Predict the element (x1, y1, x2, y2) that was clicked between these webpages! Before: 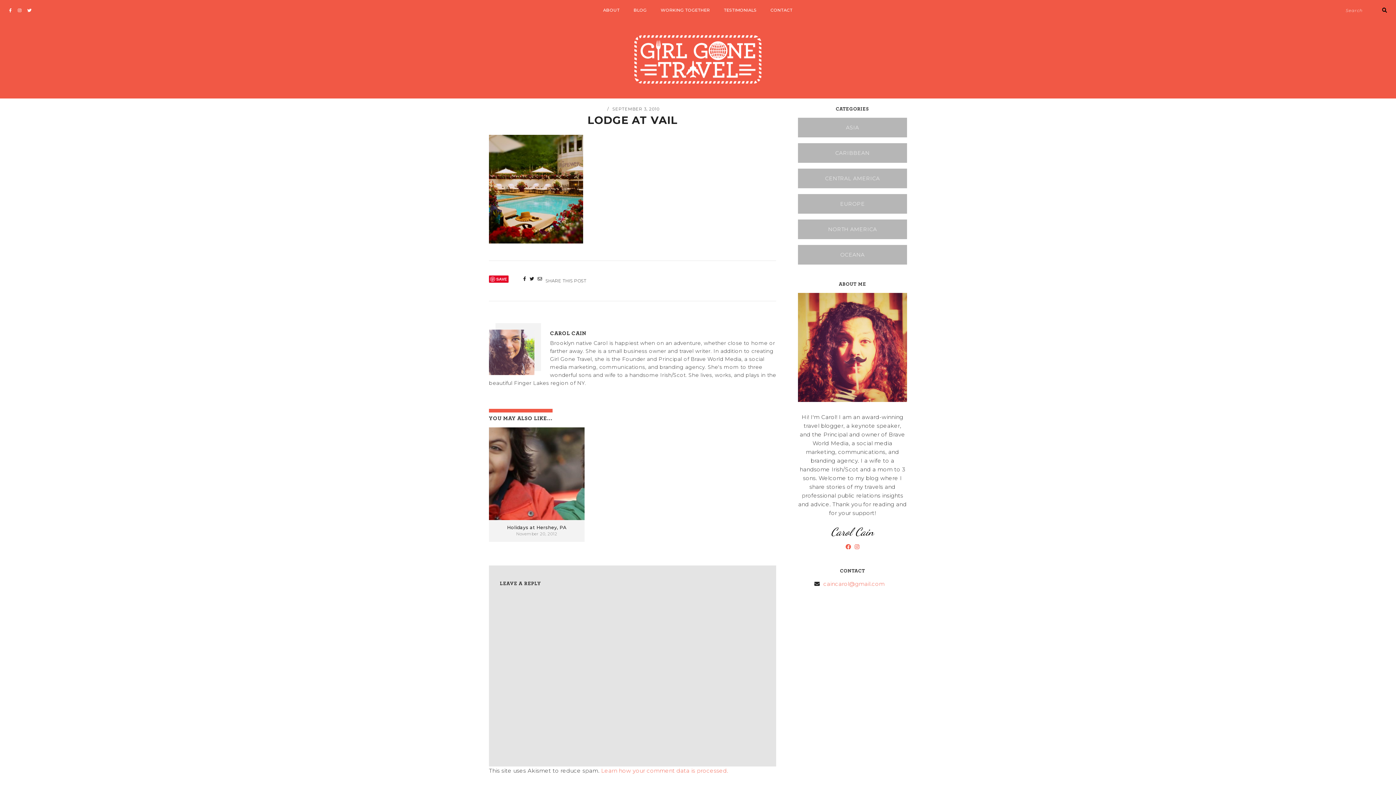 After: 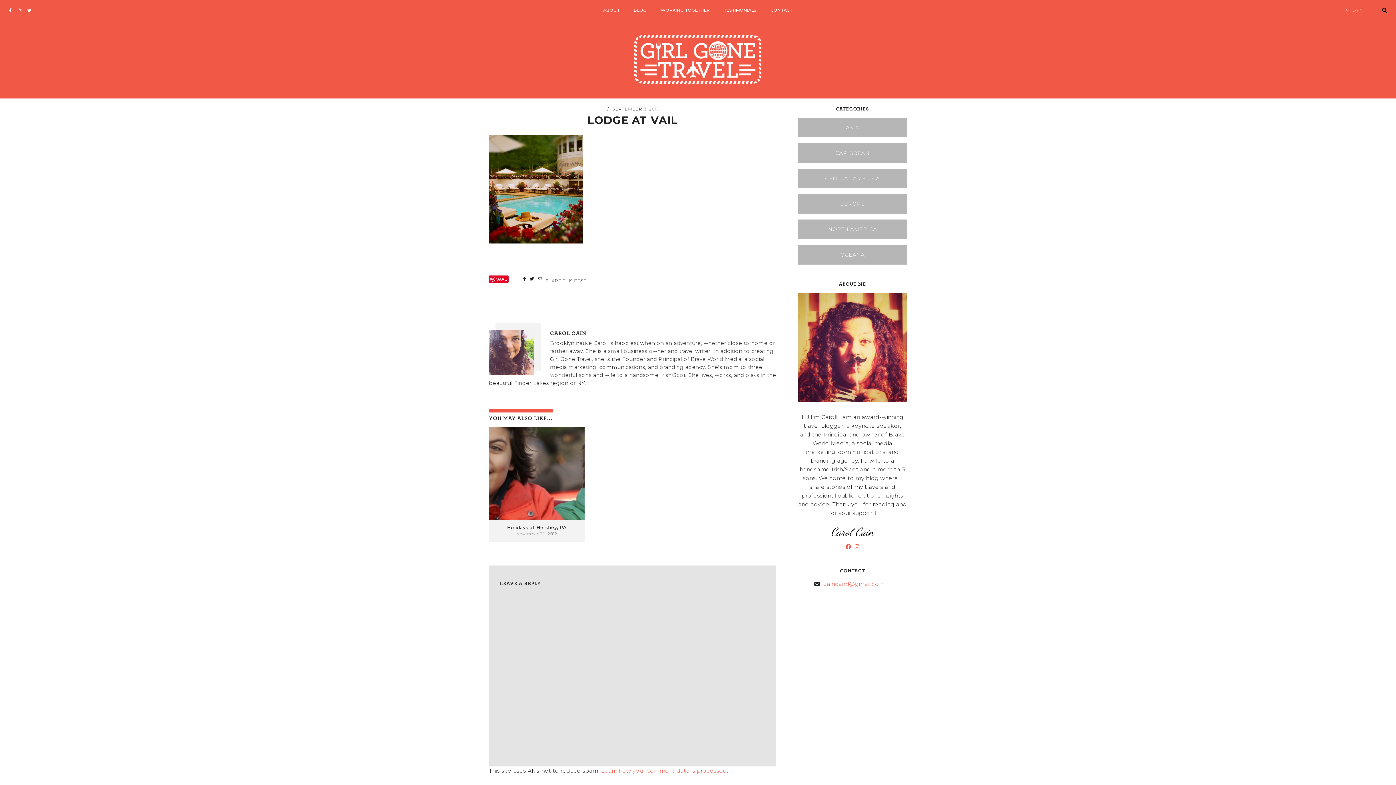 Action: label: EUROPE bbox: (798, 194, 907, 213)